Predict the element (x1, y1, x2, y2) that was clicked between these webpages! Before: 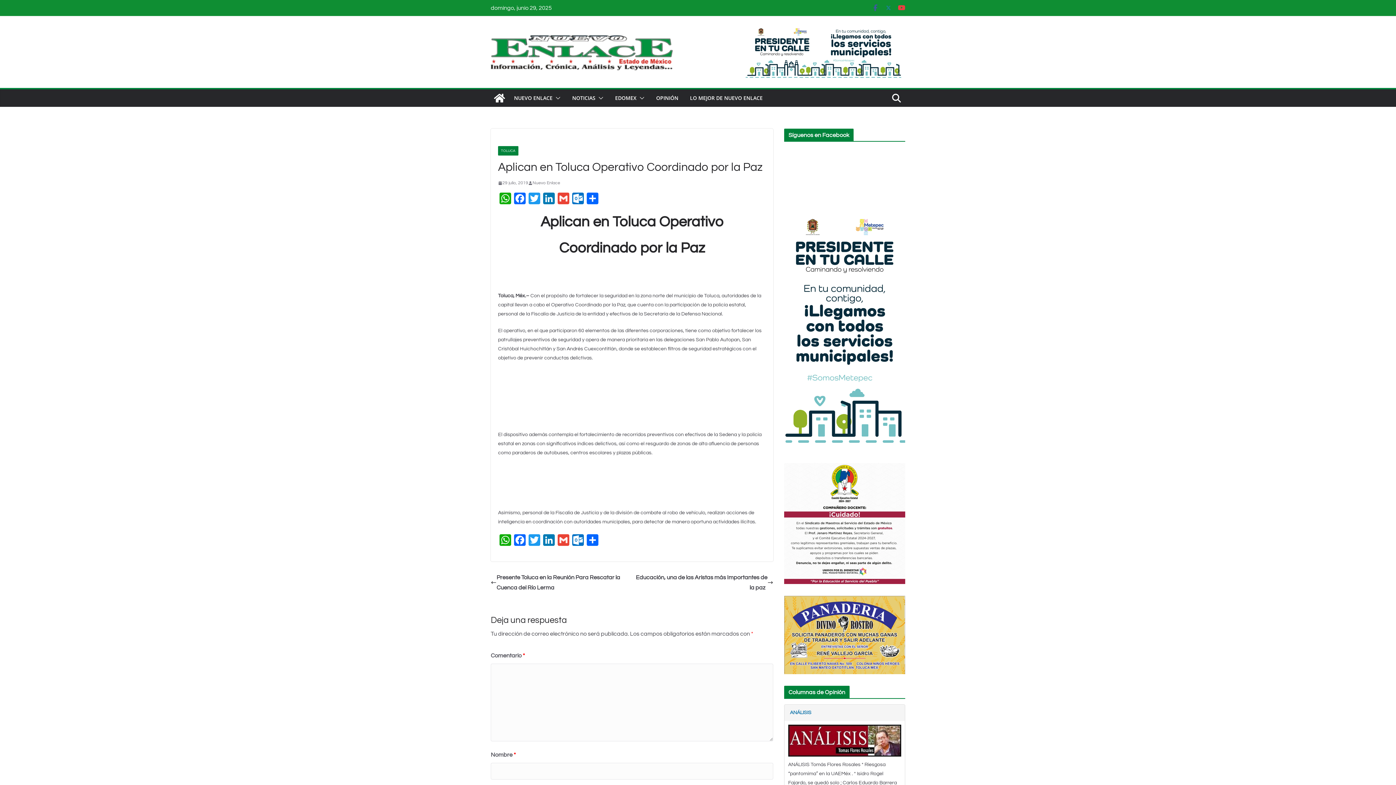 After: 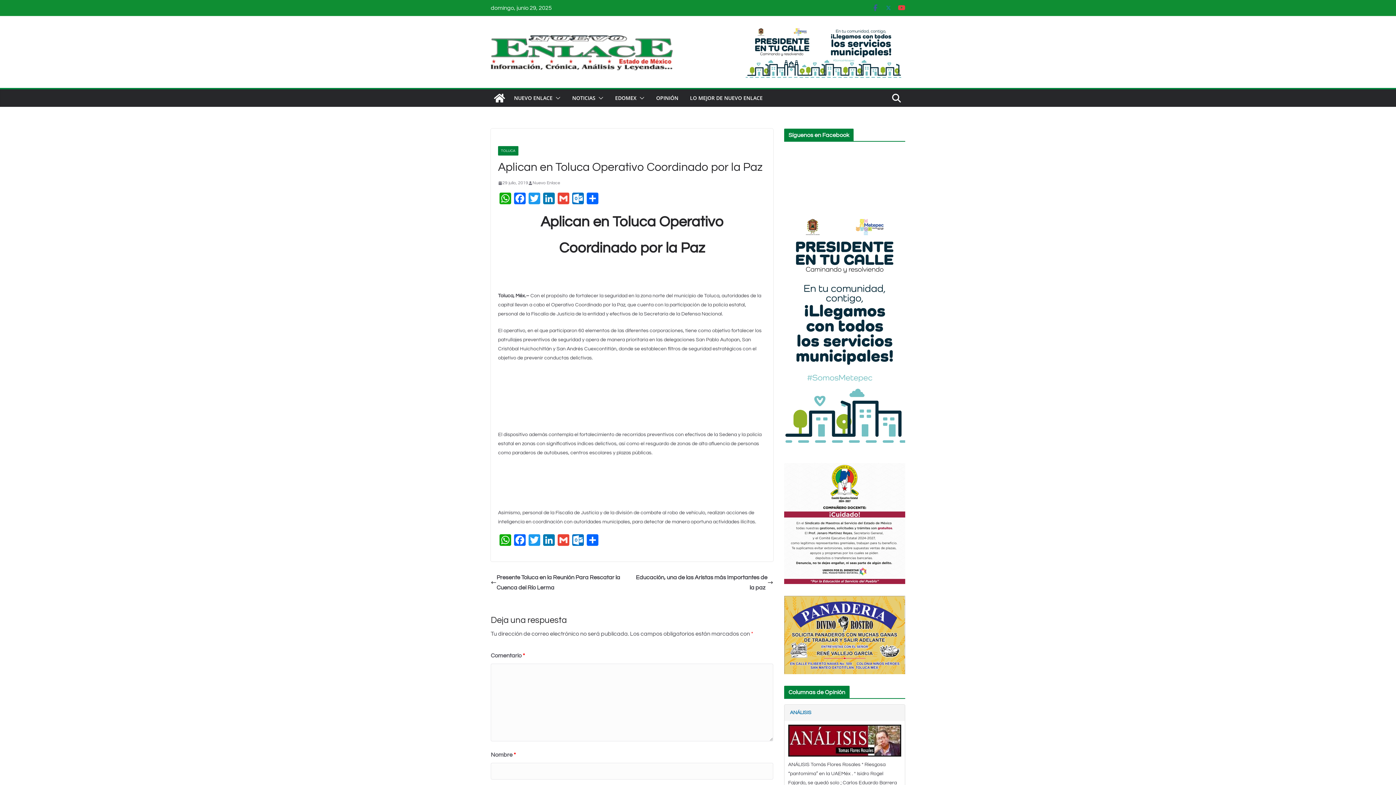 Action: label: 29 julio, 2019 bbox: (498, 179, 528, 186)